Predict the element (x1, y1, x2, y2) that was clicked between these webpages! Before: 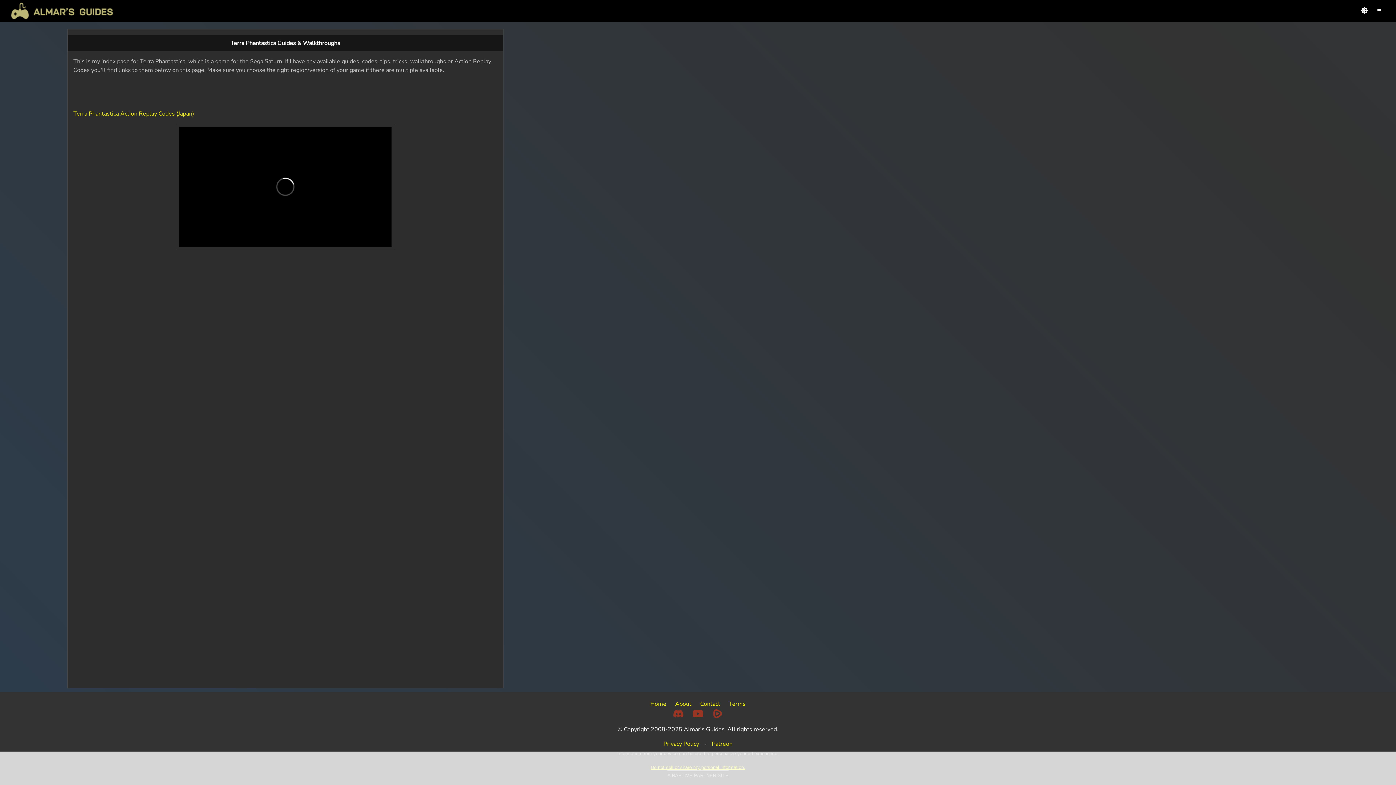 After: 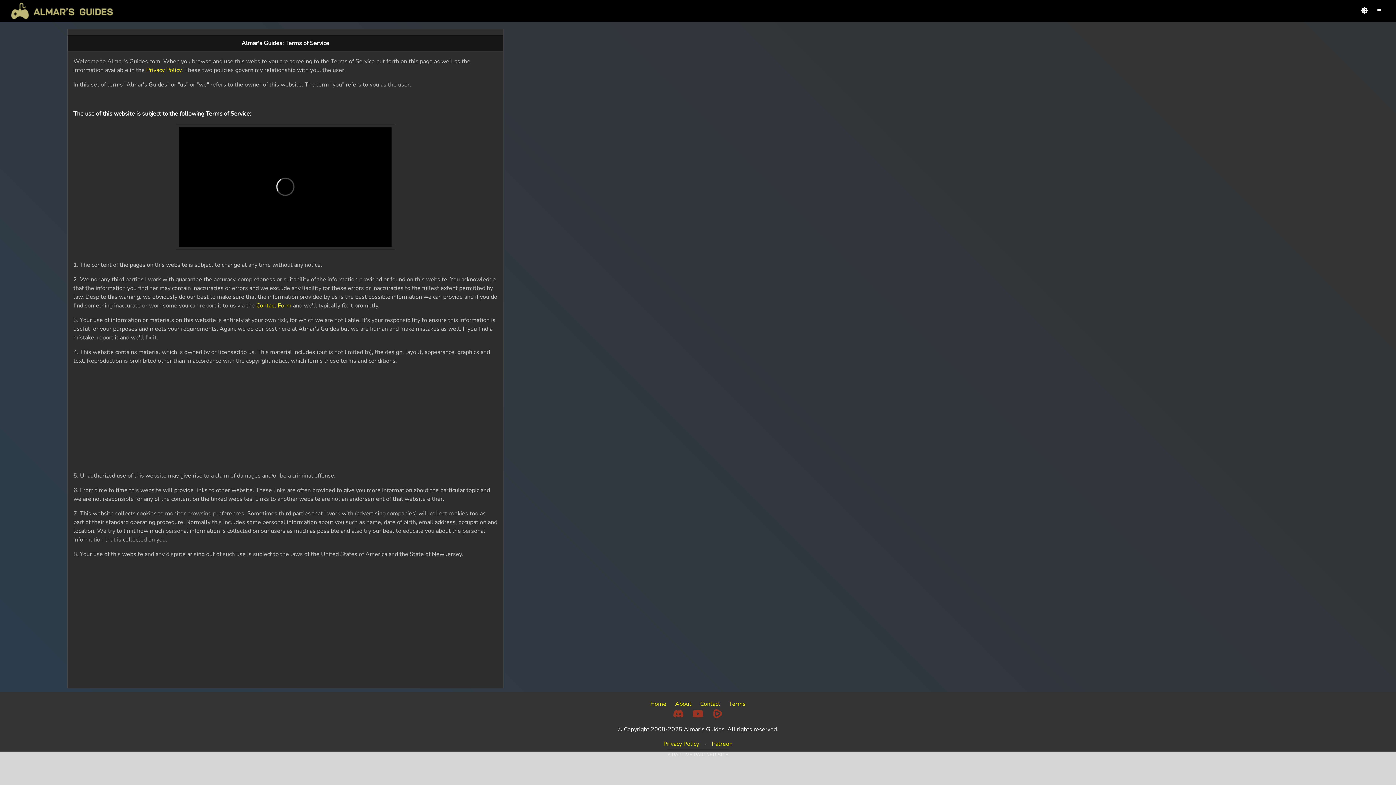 Action: label: Terms bbox: (729, 700, 745, 708)